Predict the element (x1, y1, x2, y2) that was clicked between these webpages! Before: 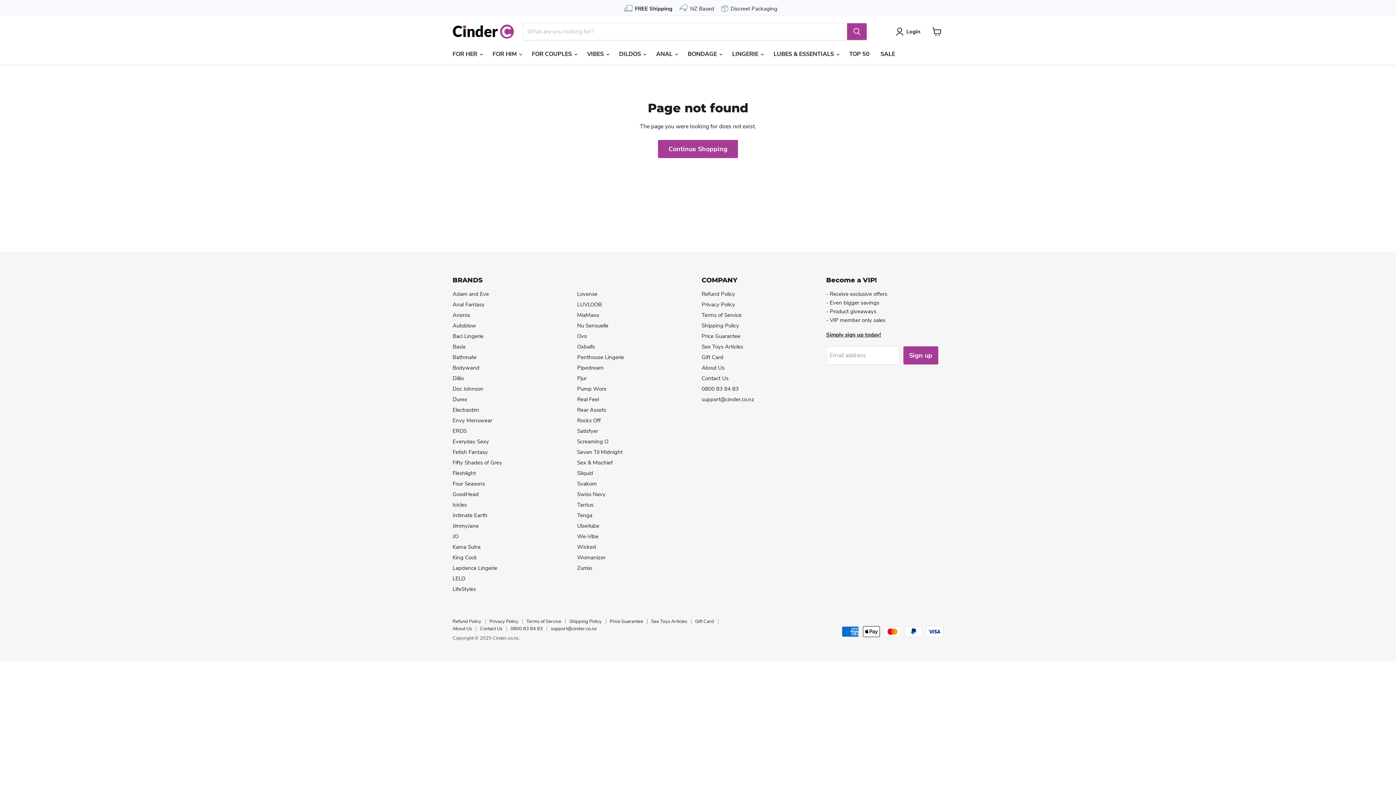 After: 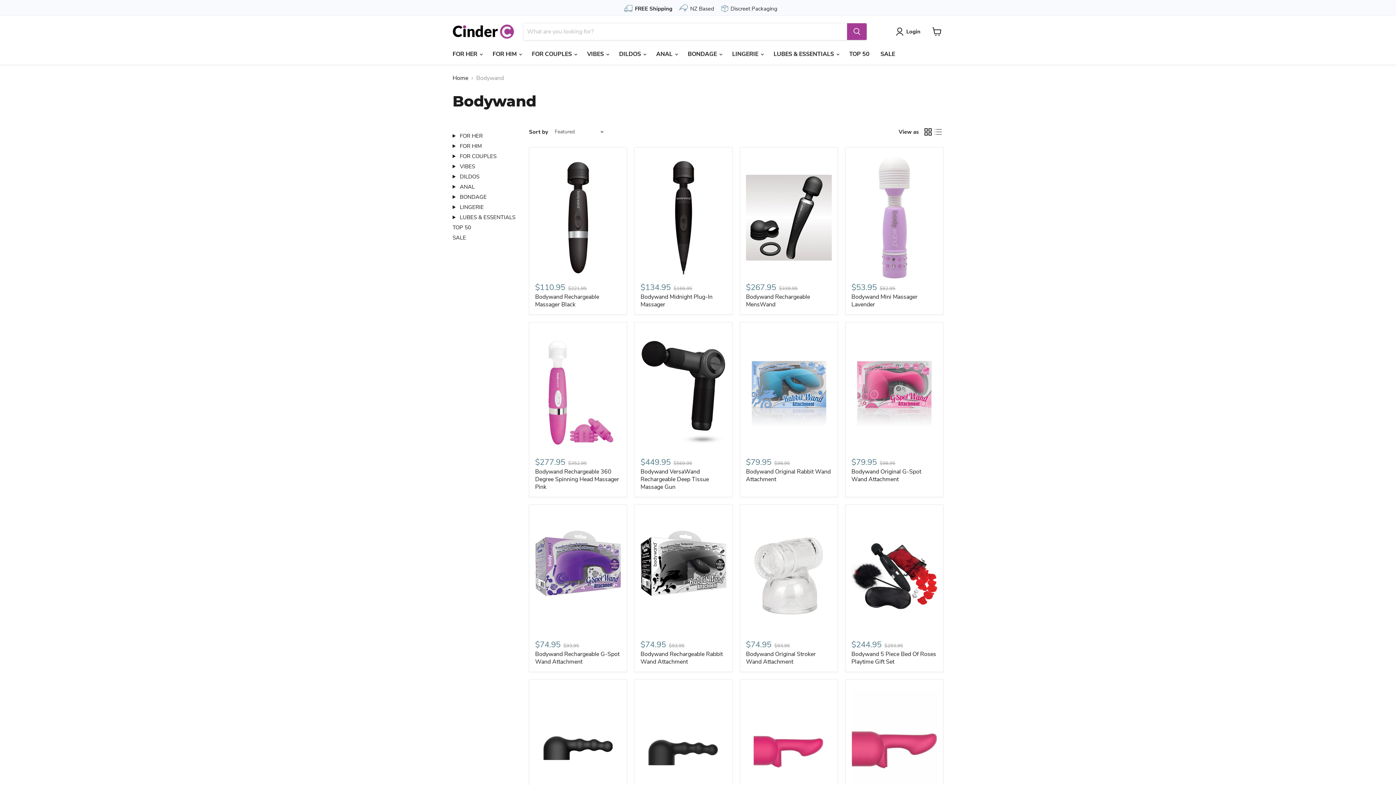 Action: label: Bodywand bbox: (452, 364, 479, 371)